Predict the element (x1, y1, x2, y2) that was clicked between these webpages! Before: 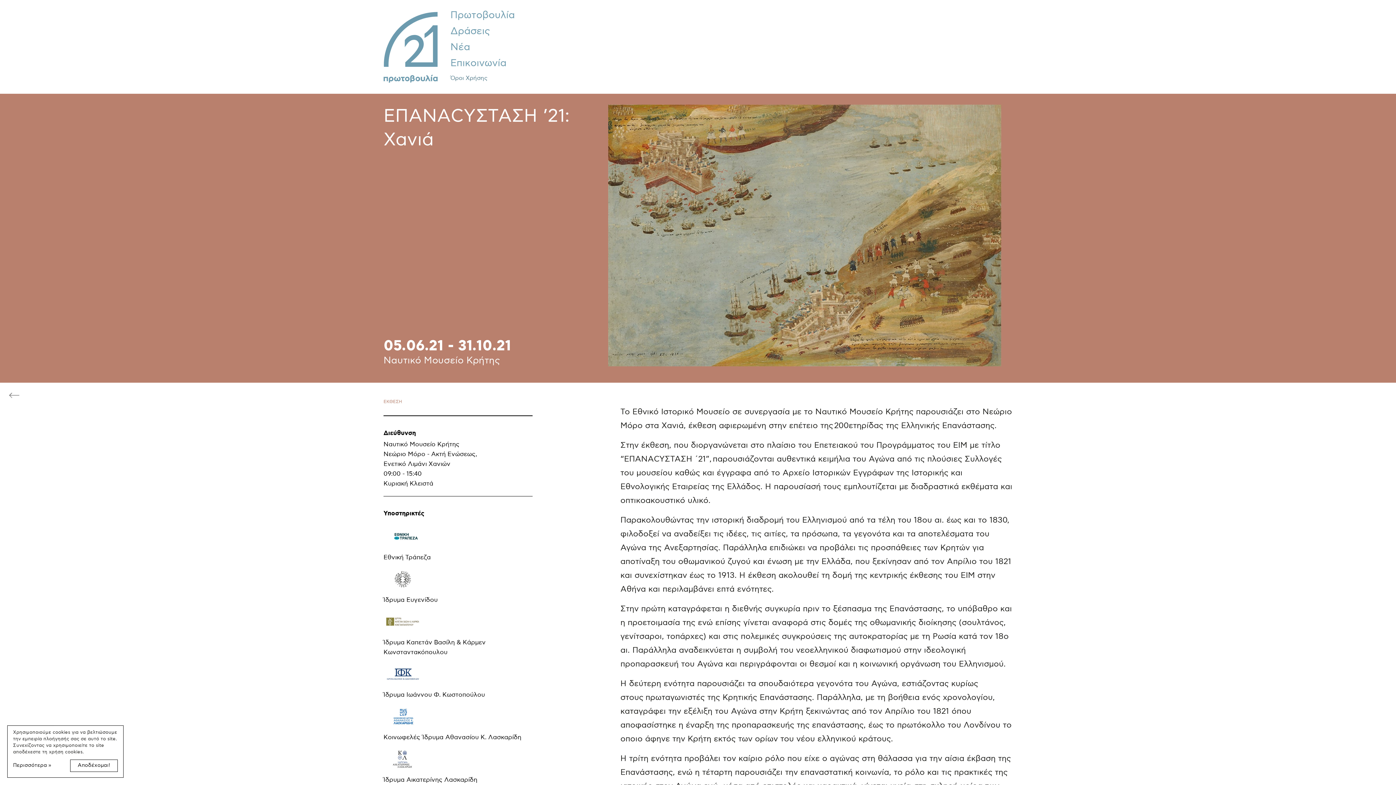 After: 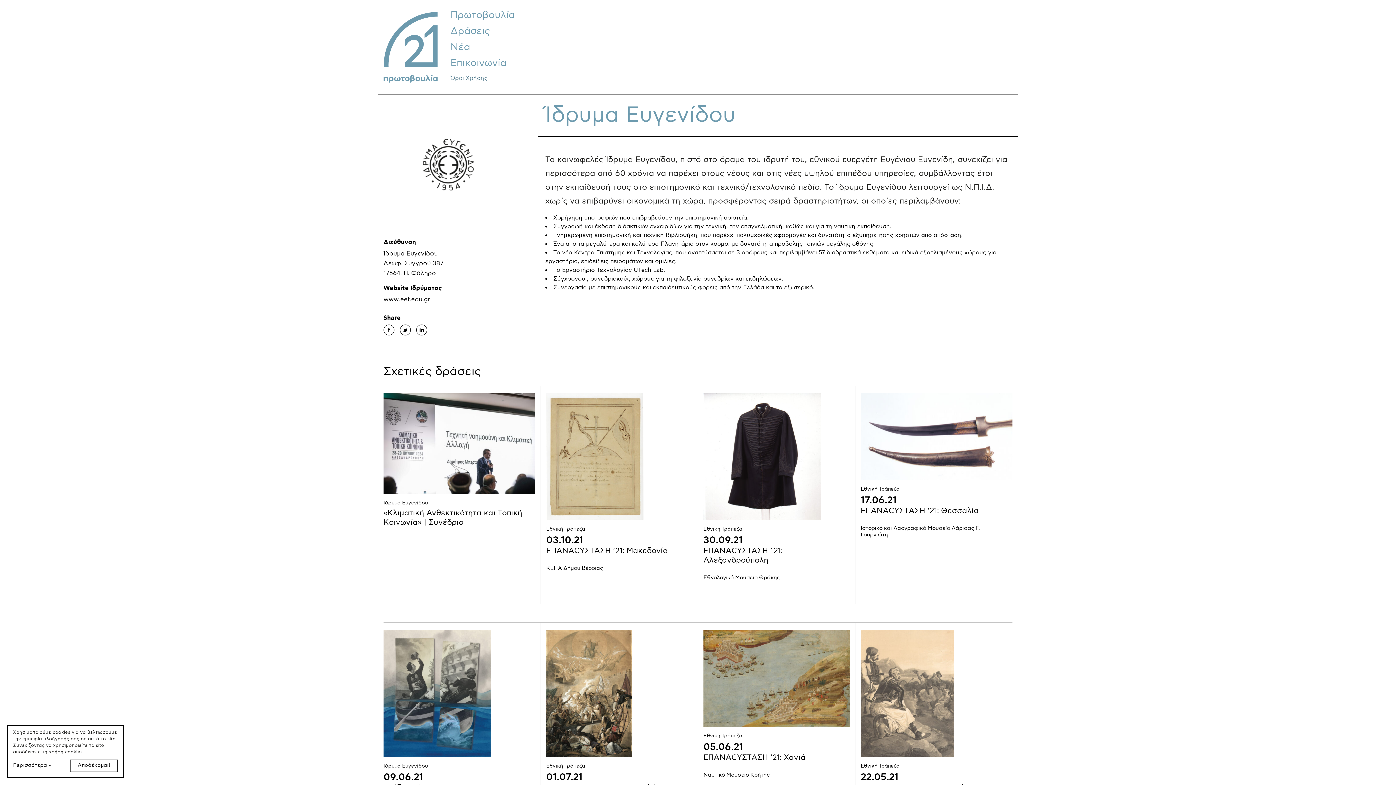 Action: bbox: (383, 575, 422, 582)